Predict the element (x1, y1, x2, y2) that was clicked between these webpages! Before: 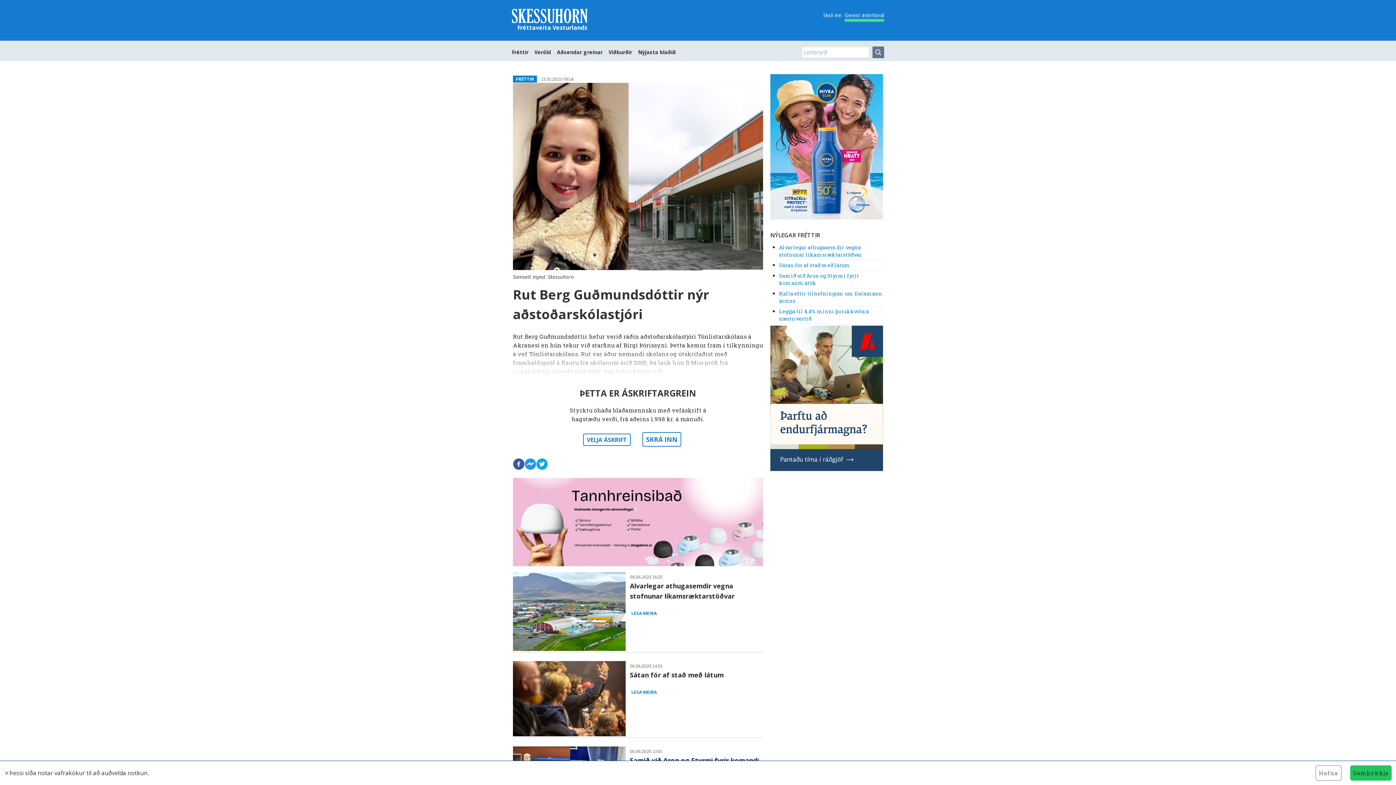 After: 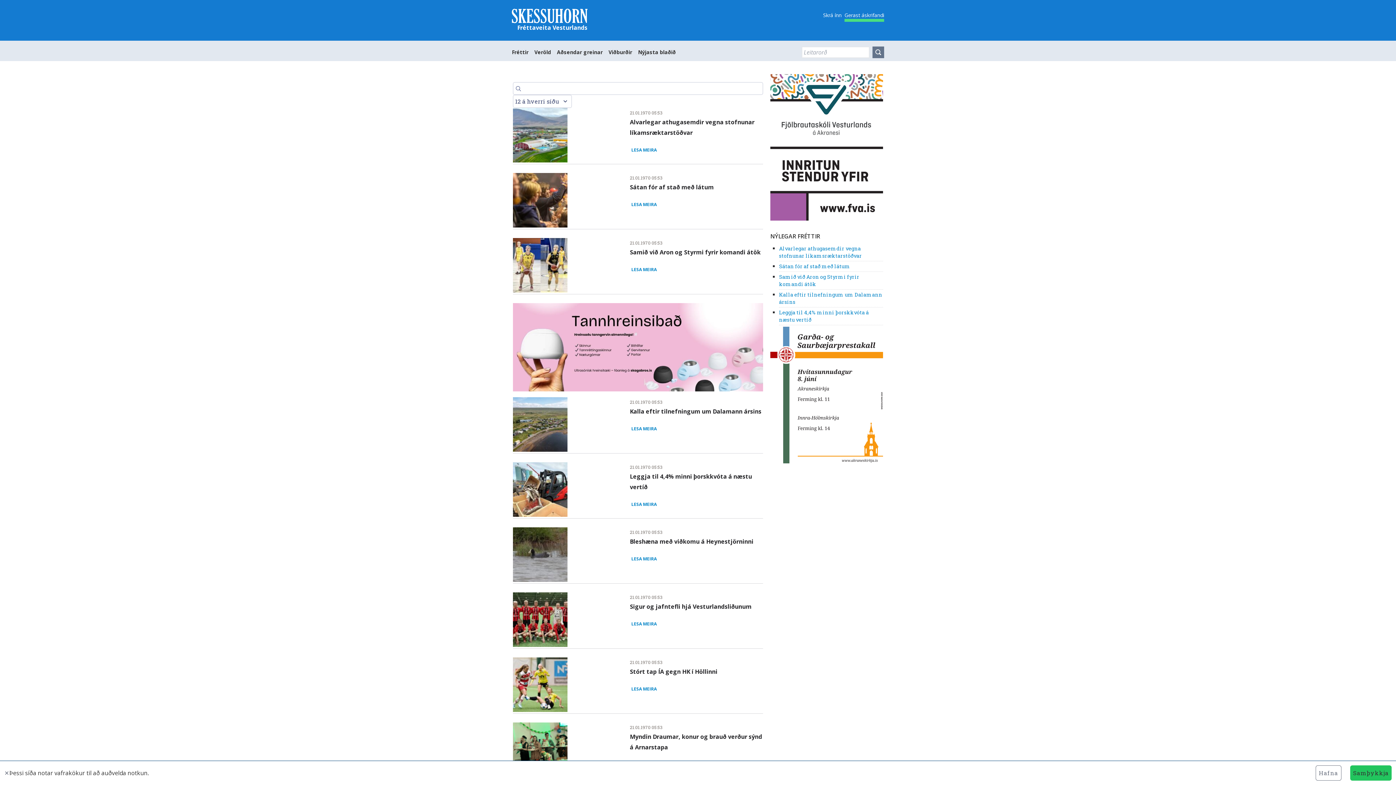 Action: bbox: (872, 46, 884, 58)